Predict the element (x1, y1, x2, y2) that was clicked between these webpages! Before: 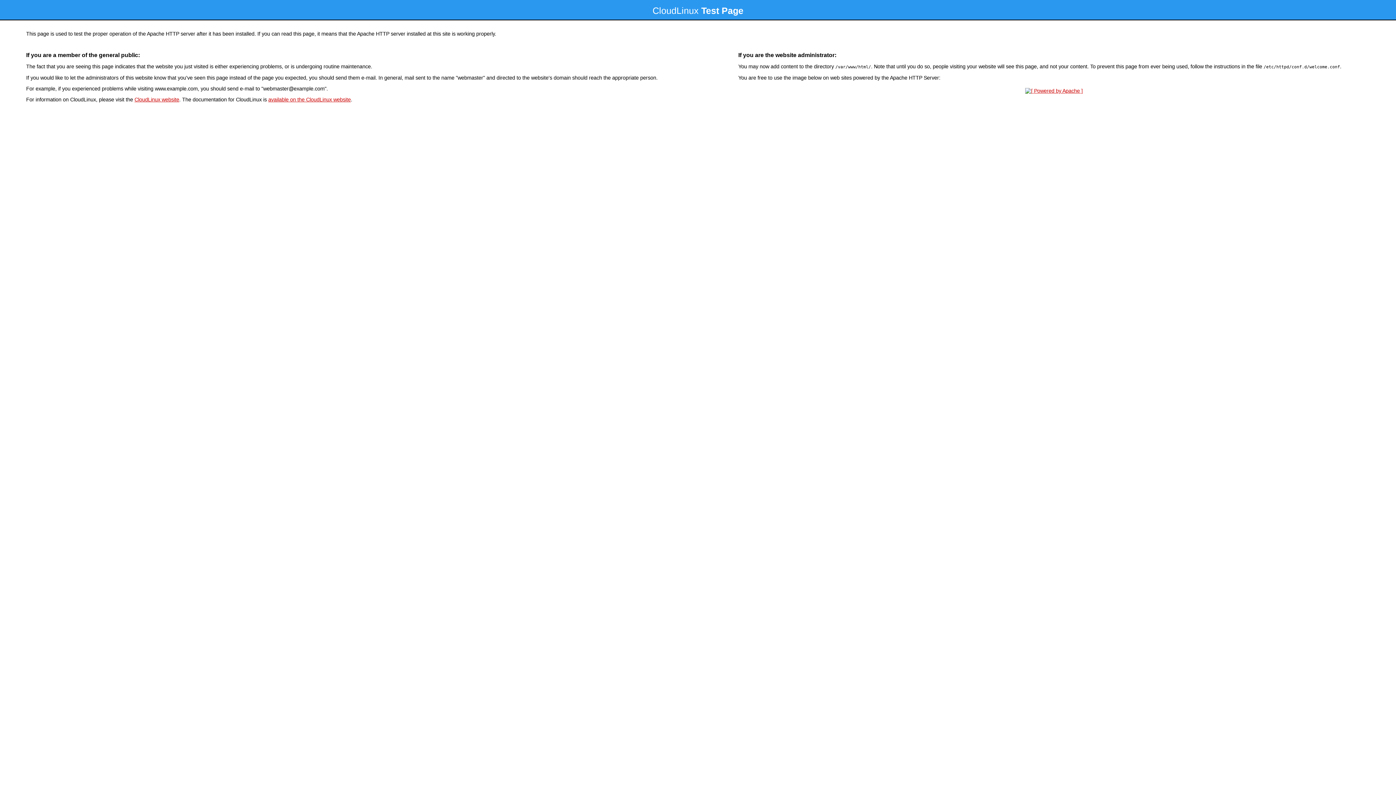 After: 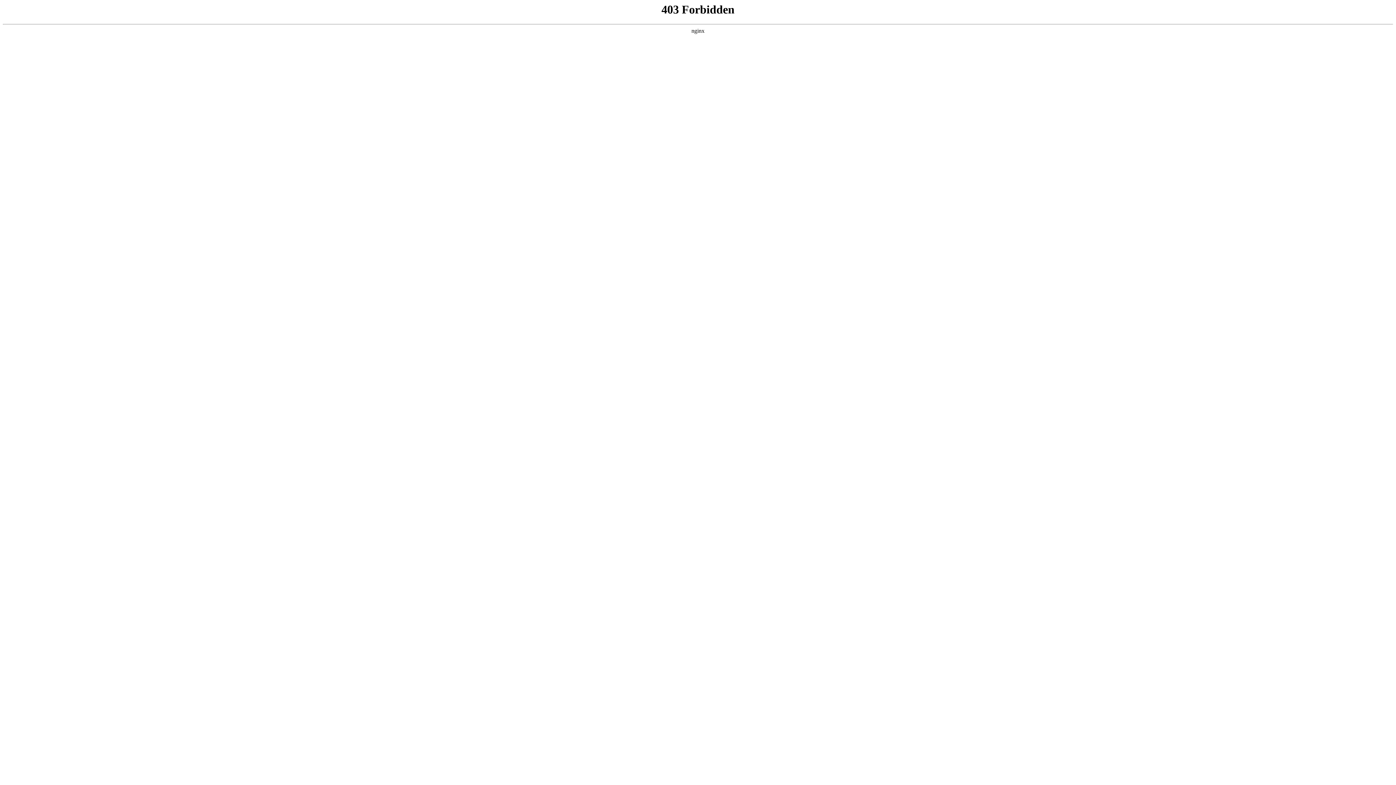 Action: bbox: (134, 96, 179, 102) label: CloudLinux website